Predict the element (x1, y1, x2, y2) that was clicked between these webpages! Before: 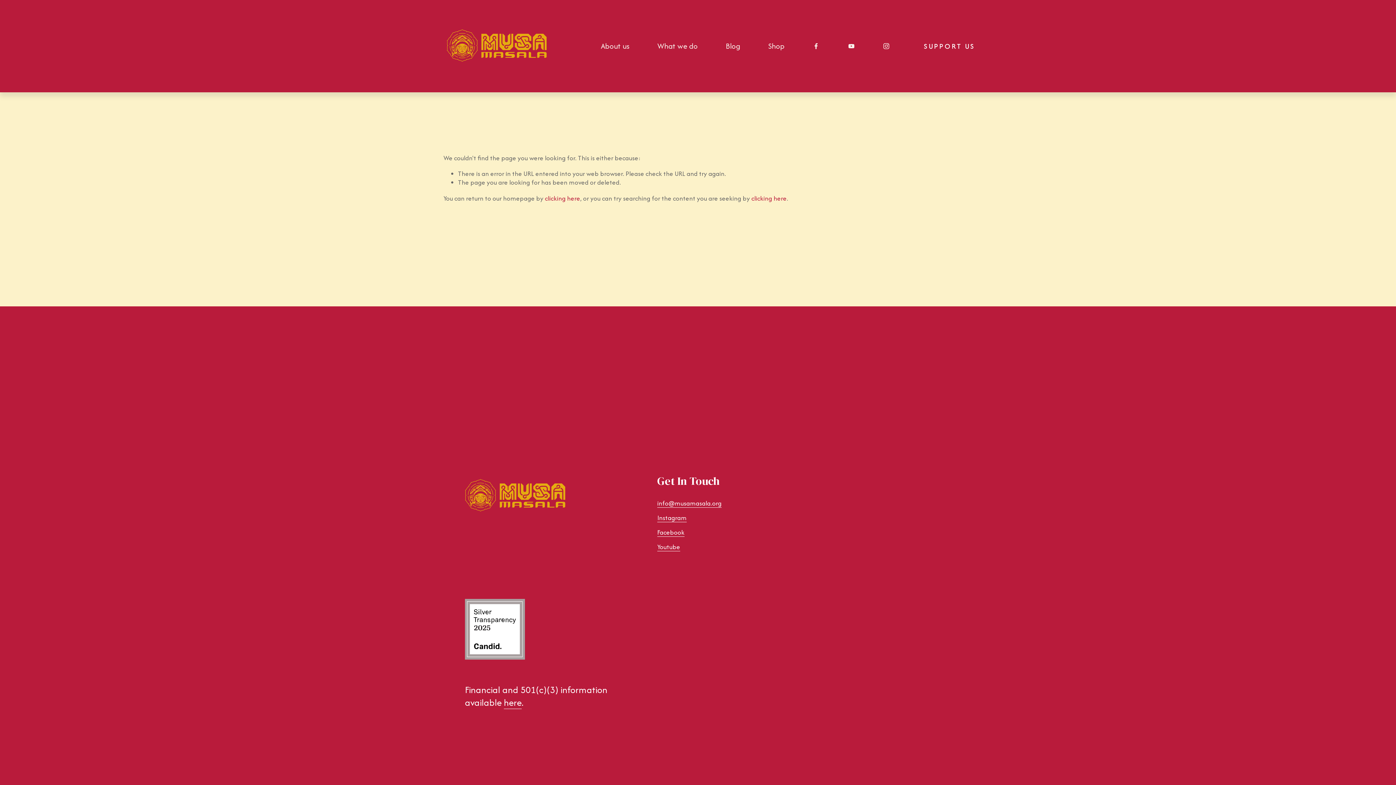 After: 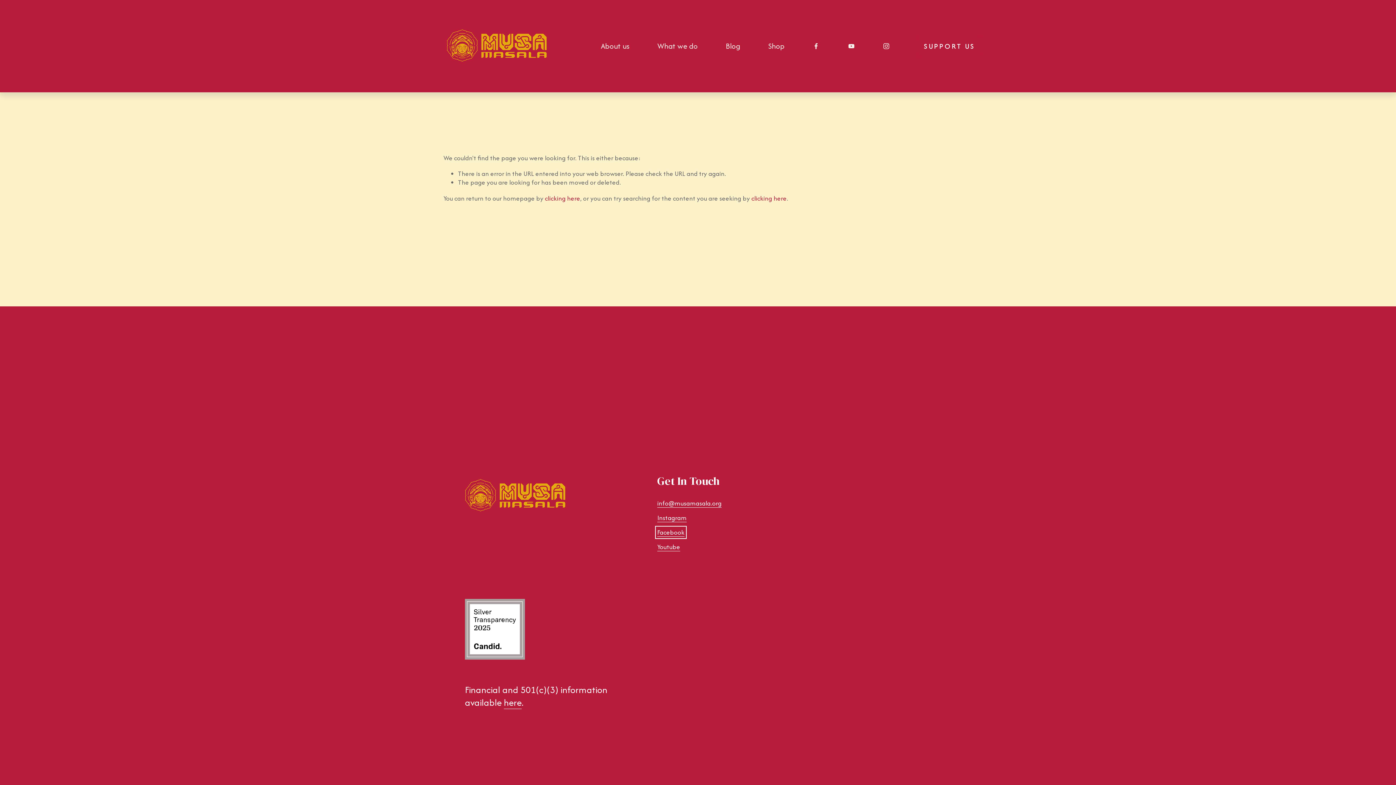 Action: label: Facebook bbox: (657, 528, 684, 537)